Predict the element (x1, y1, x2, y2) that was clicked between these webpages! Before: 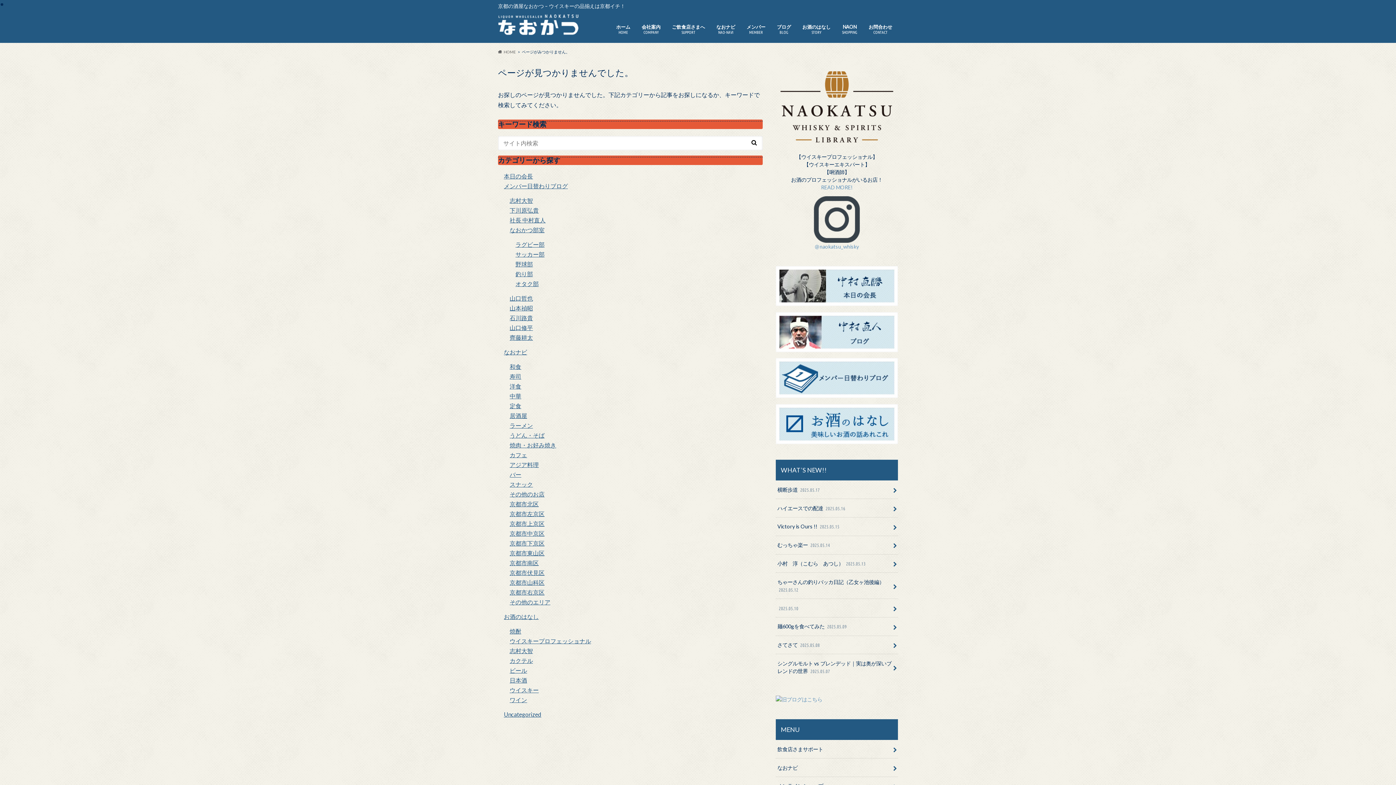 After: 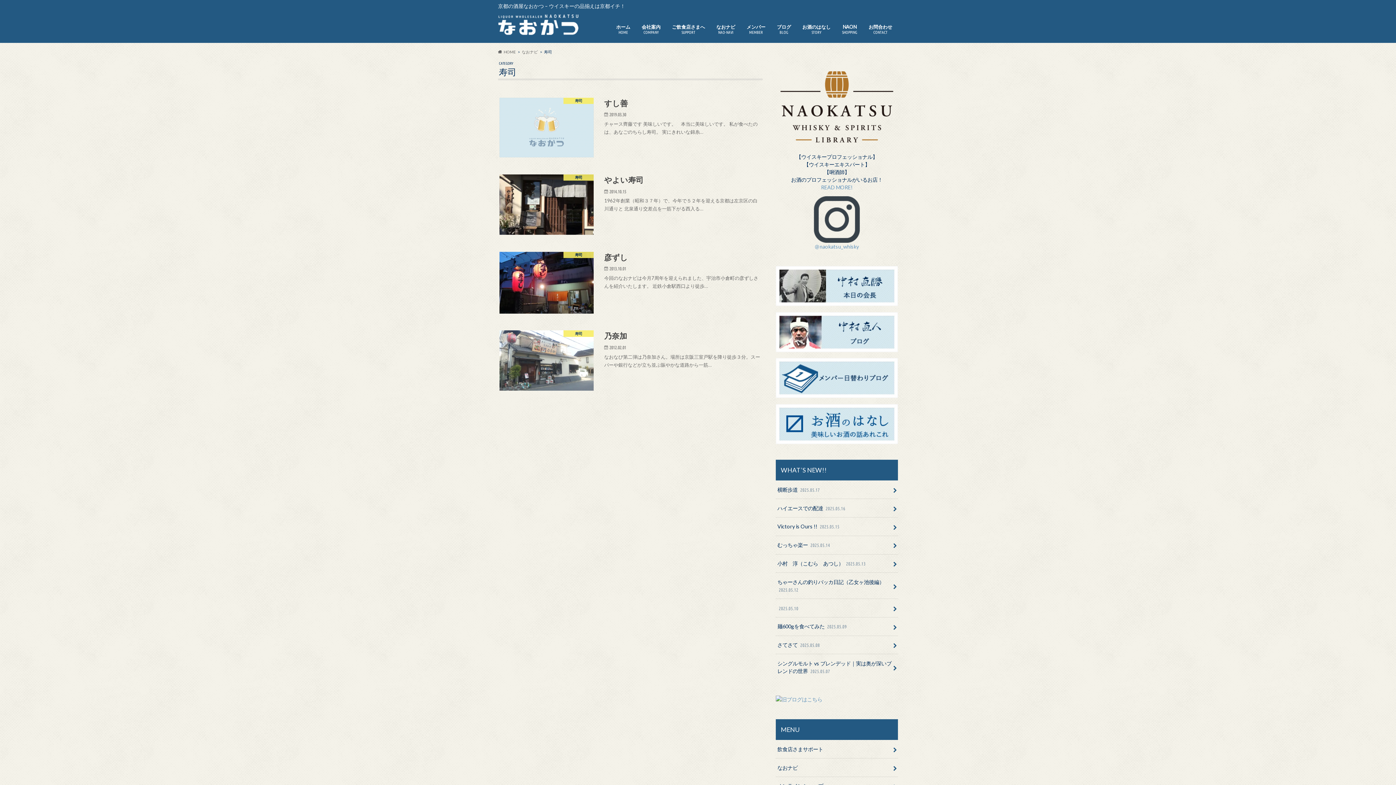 Action: label: 寿司 bbox: (509, 373, 521, 380)